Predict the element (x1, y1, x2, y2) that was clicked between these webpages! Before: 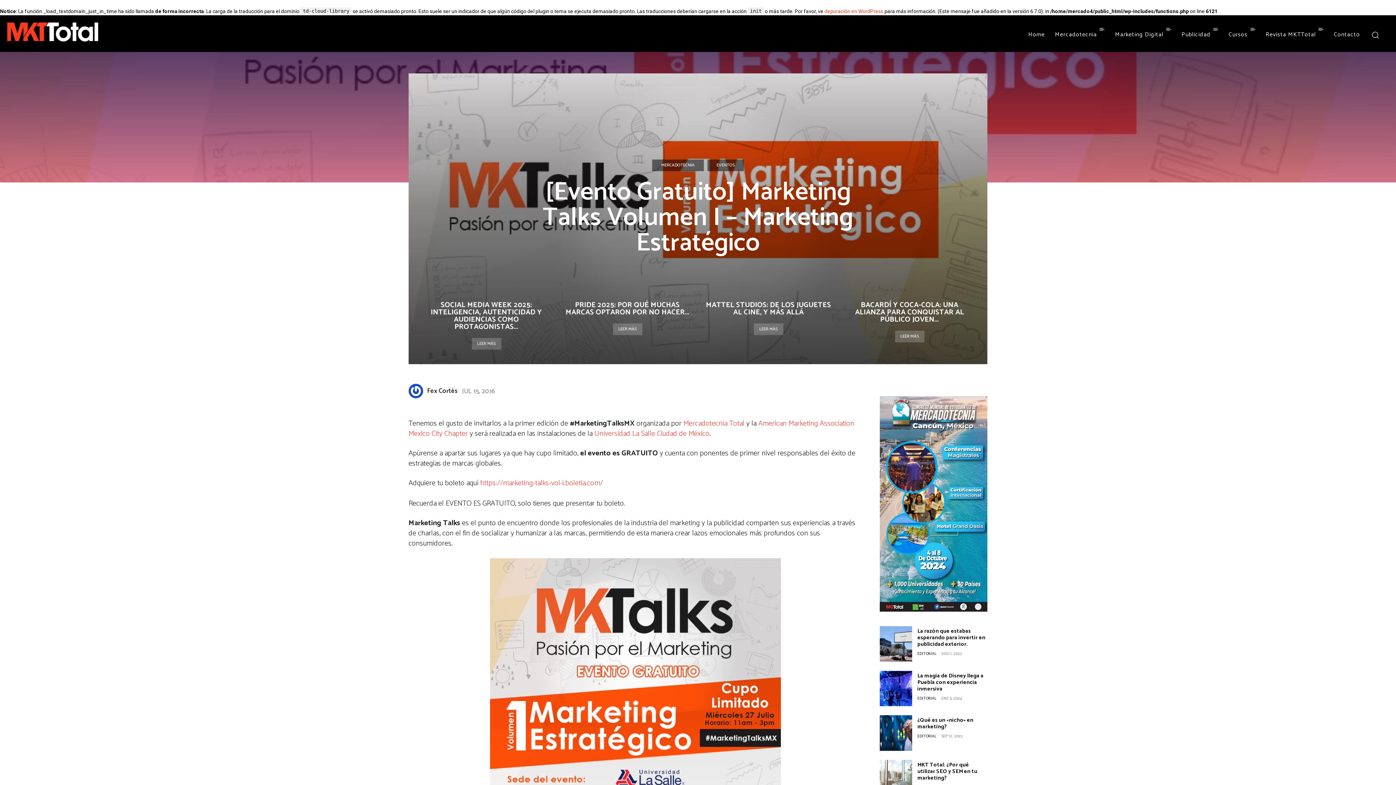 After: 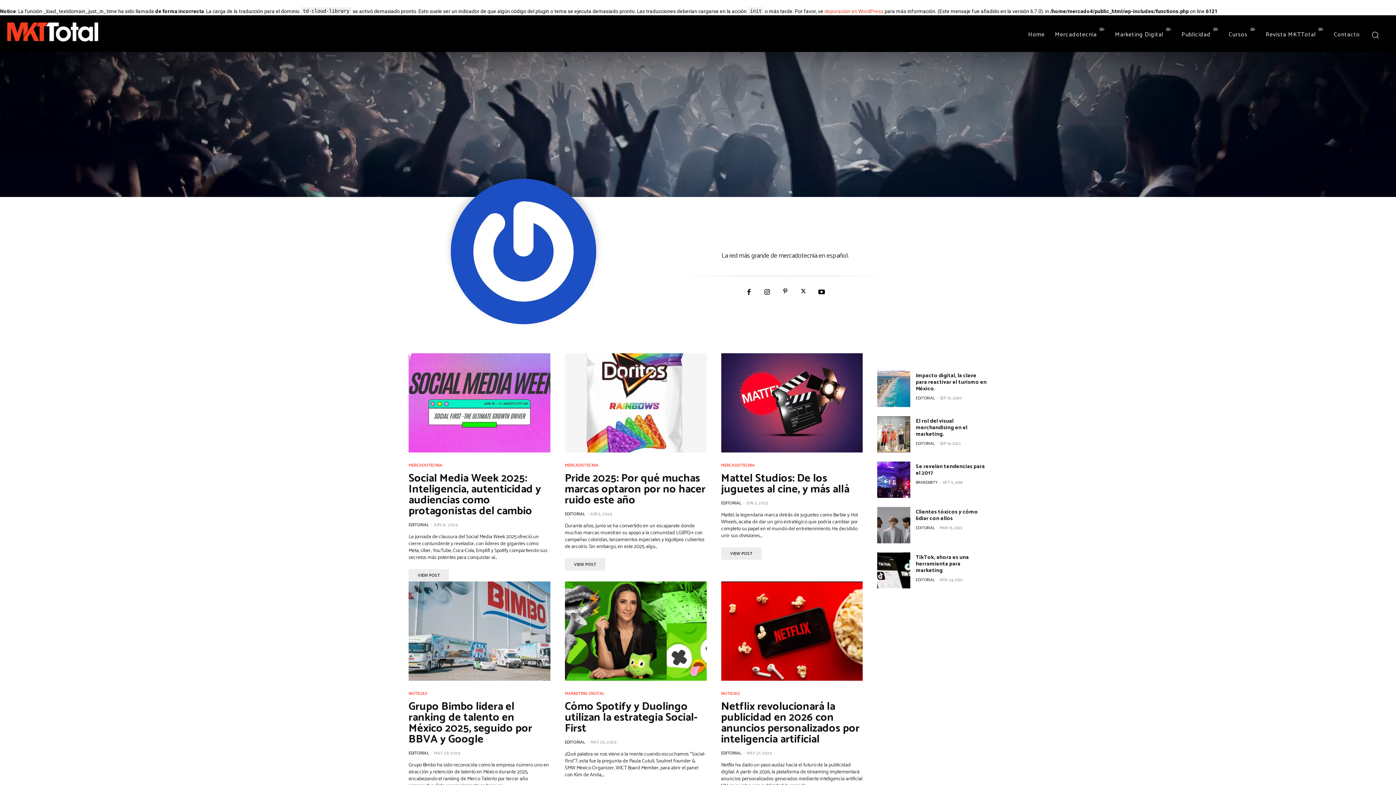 Action: bbox: (917, 695, 936, 702) label: EDITORIAL